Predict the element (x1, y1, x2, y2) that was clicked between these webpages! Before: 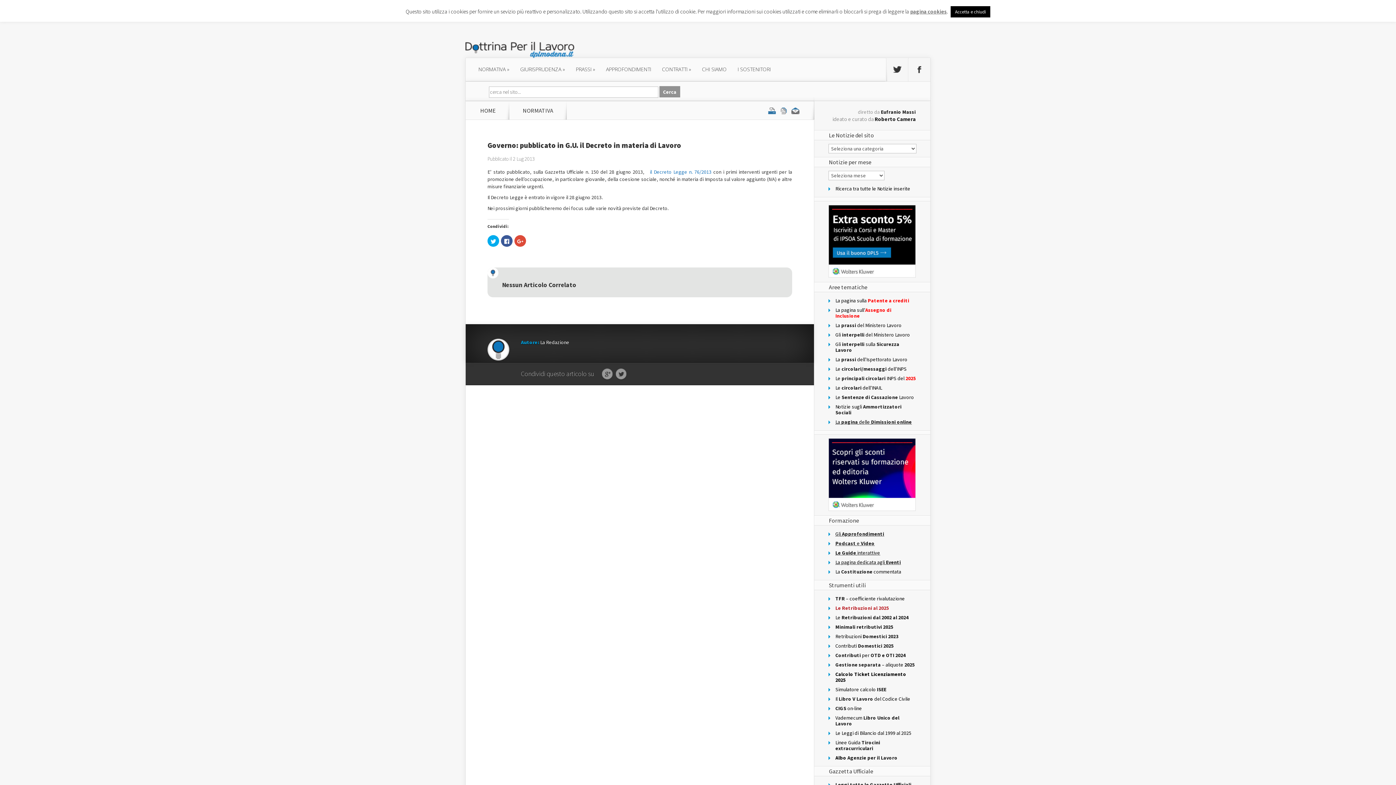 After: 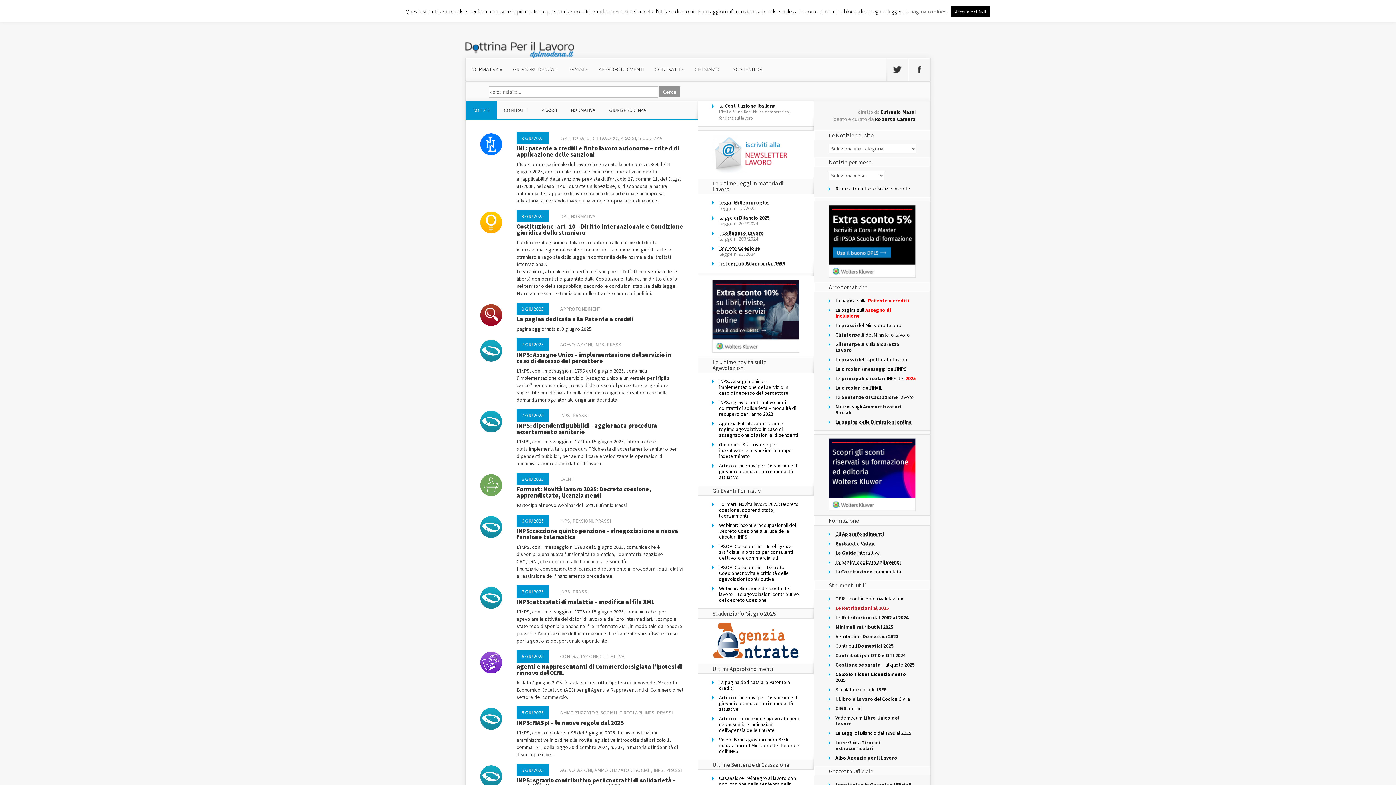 Action: bbox: (471, 106, 504, 114) label: HOME